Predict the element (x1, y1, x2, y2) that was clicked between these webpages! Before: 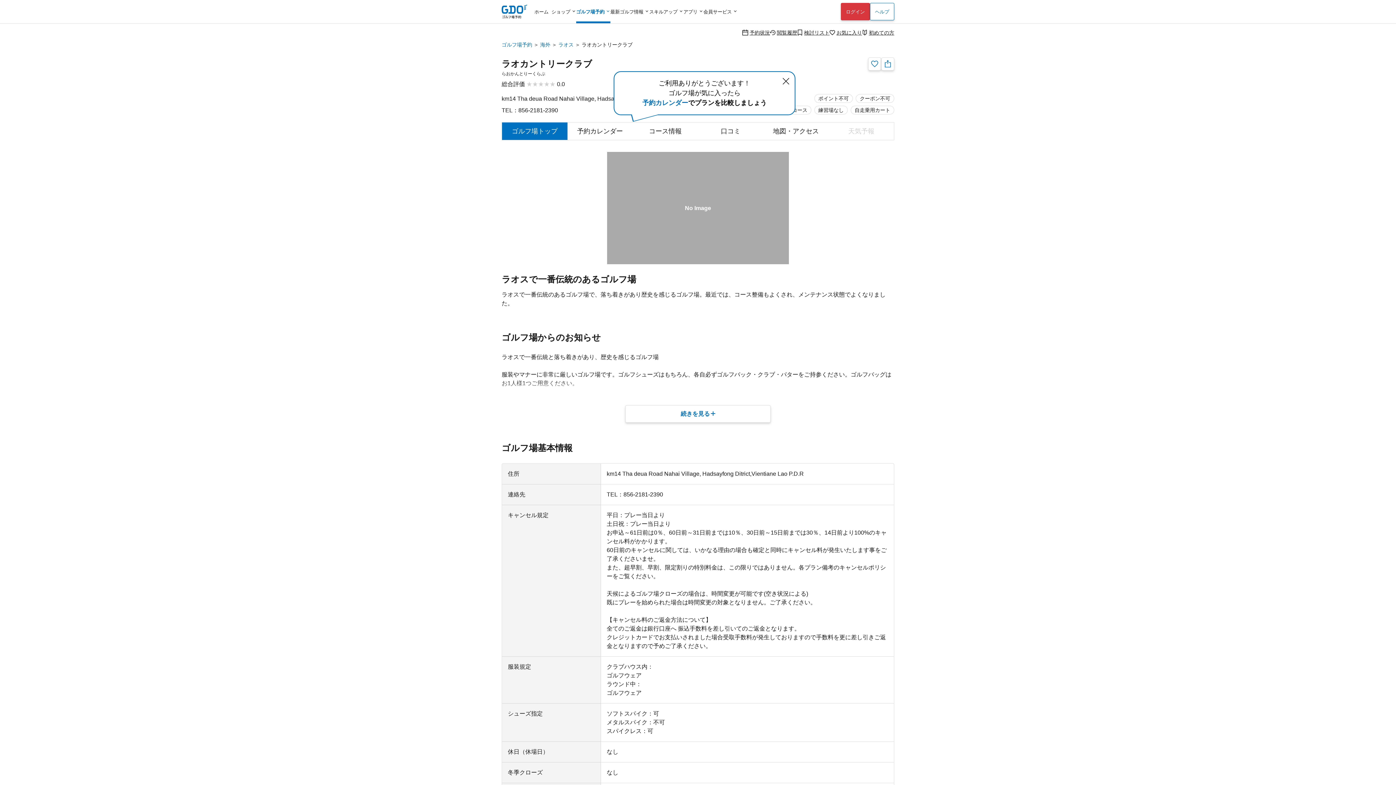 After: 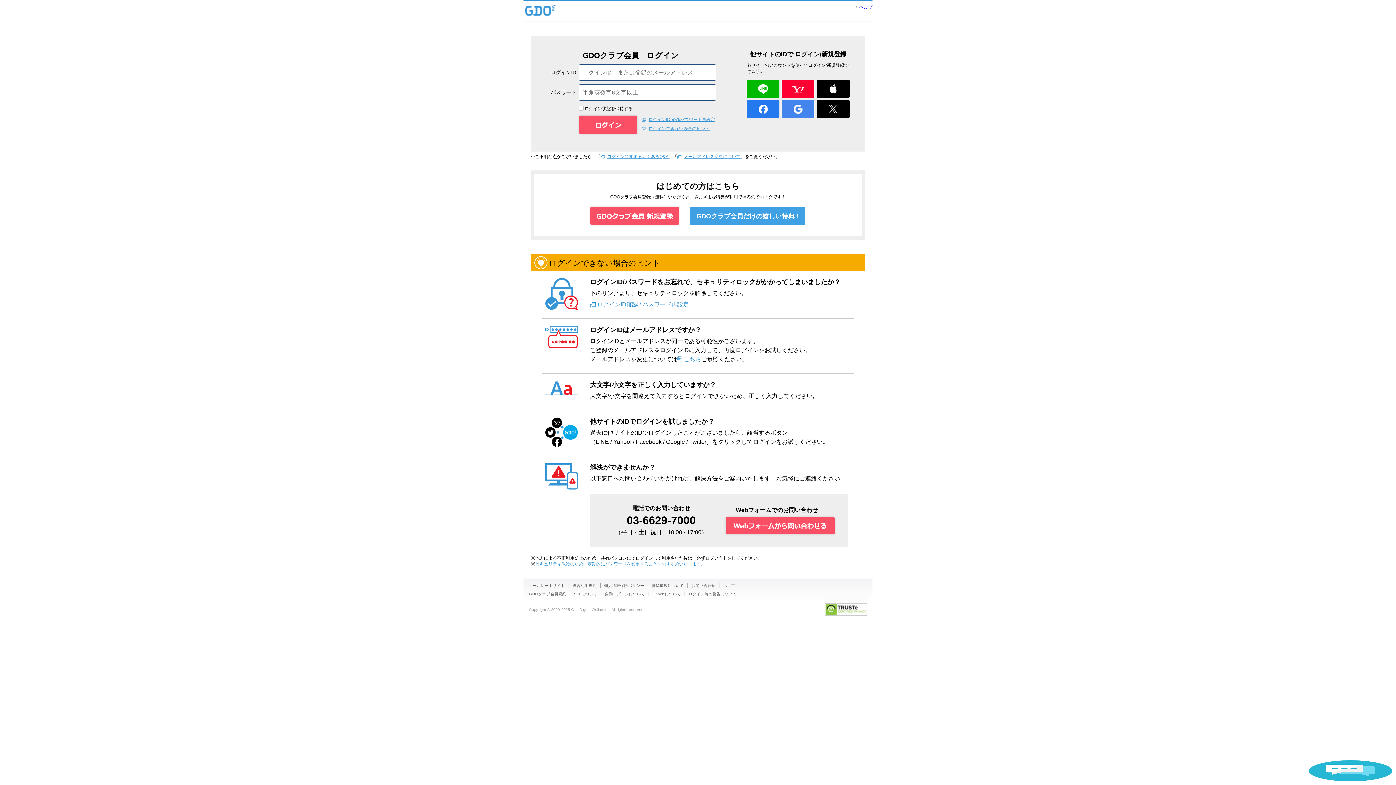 Action: bbox: (742, 29, 770, 35) label: 予約状況